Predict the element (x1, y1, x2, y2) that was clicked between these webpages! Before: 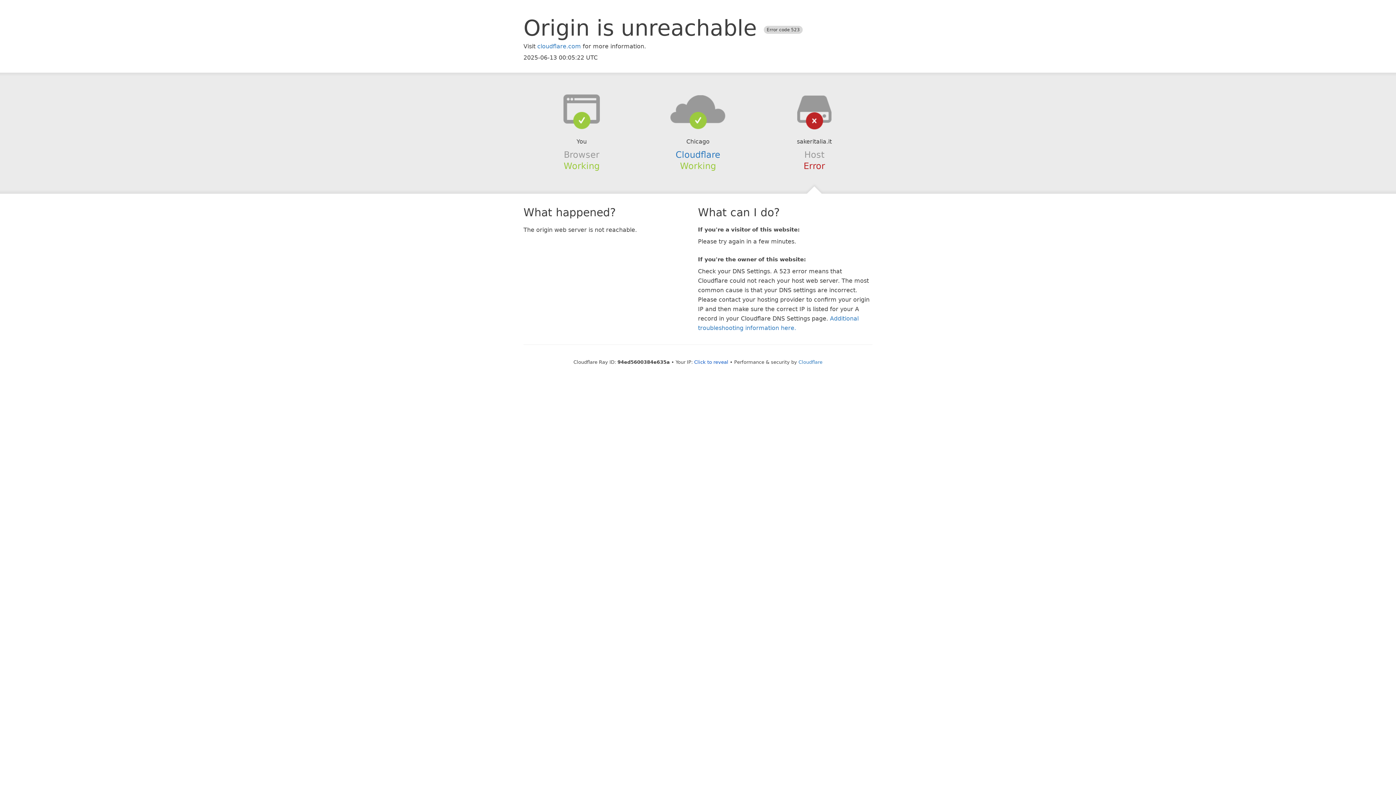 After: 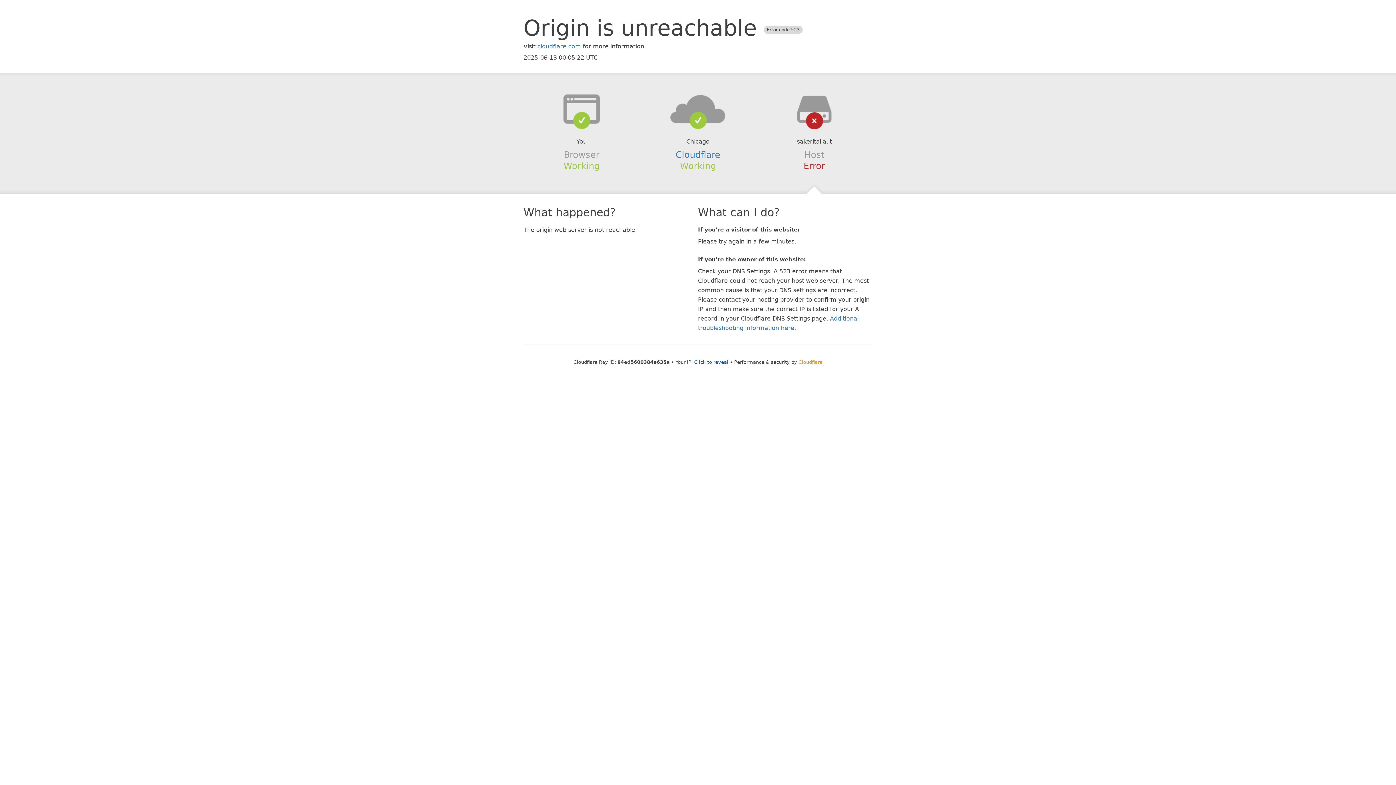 Action: label: Cloudflare bbox: (798, 359, 822, 364)